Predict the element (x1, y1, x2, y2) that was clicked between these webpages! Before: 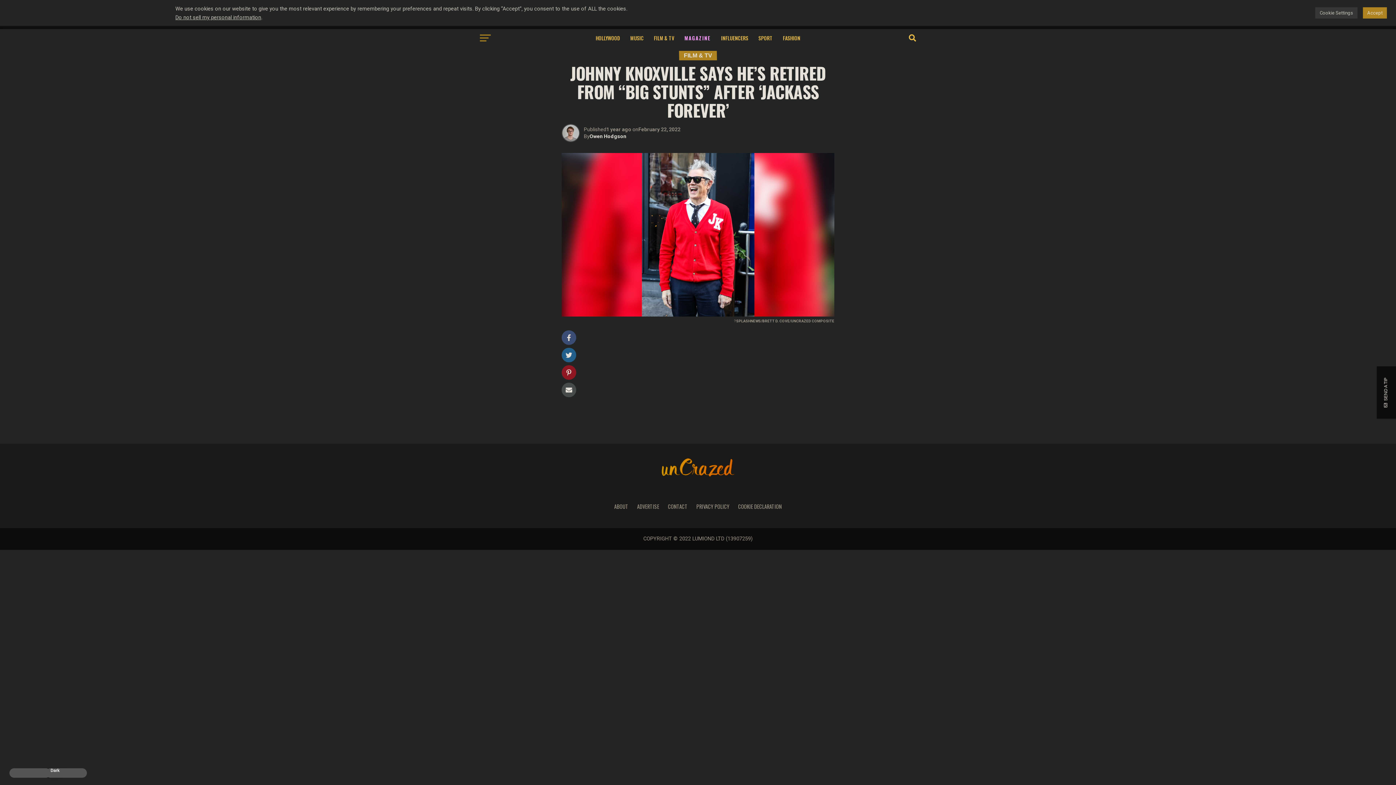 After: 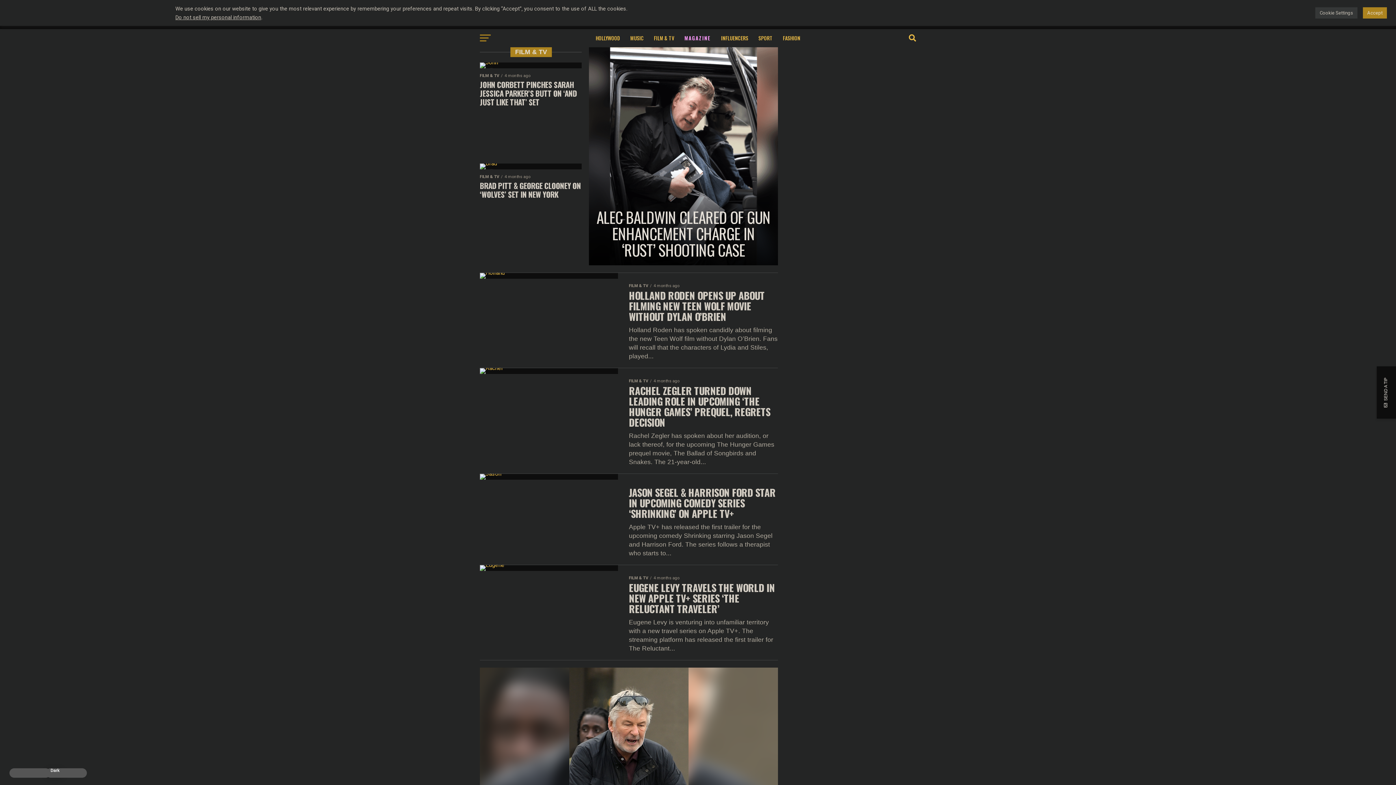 Action: bbox: (679, 50, 717, 60) label: FILM & TV